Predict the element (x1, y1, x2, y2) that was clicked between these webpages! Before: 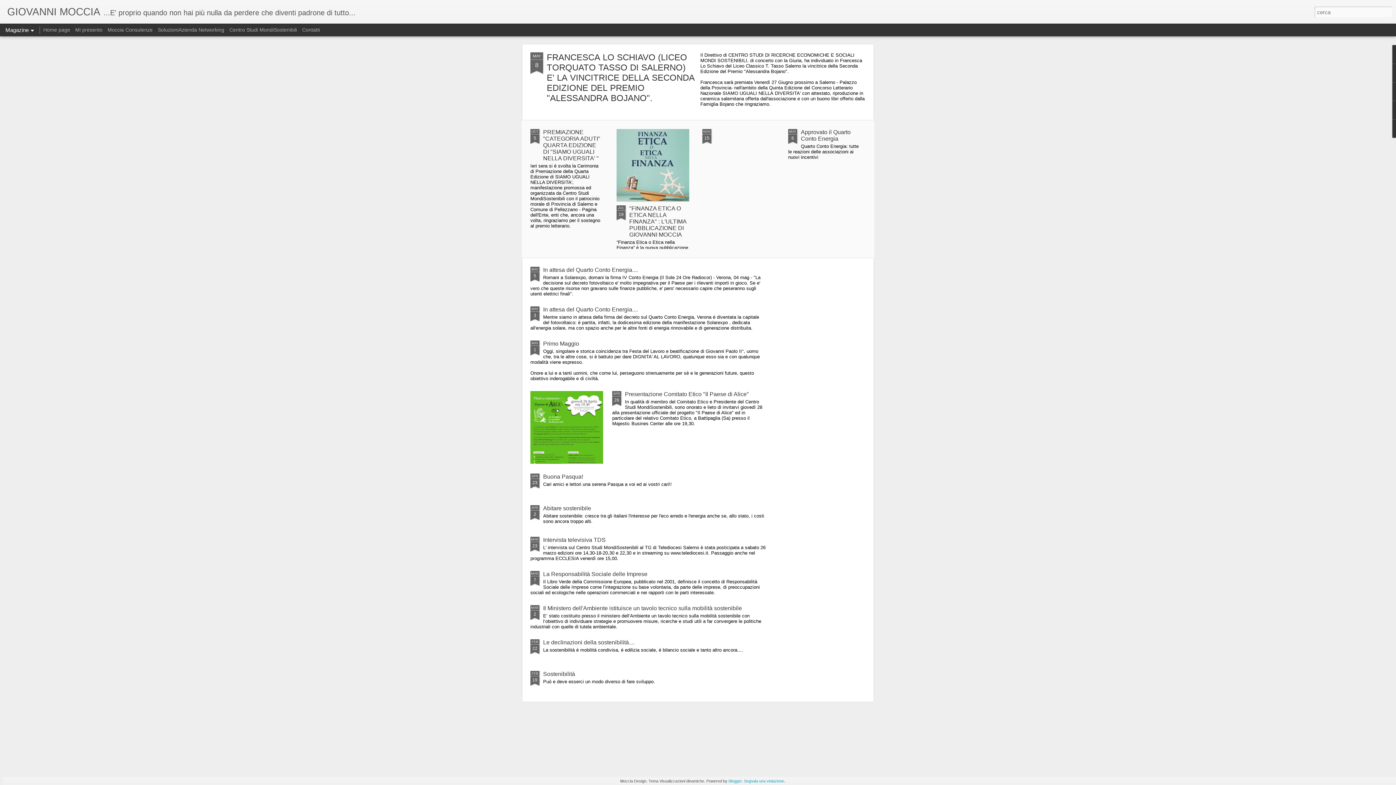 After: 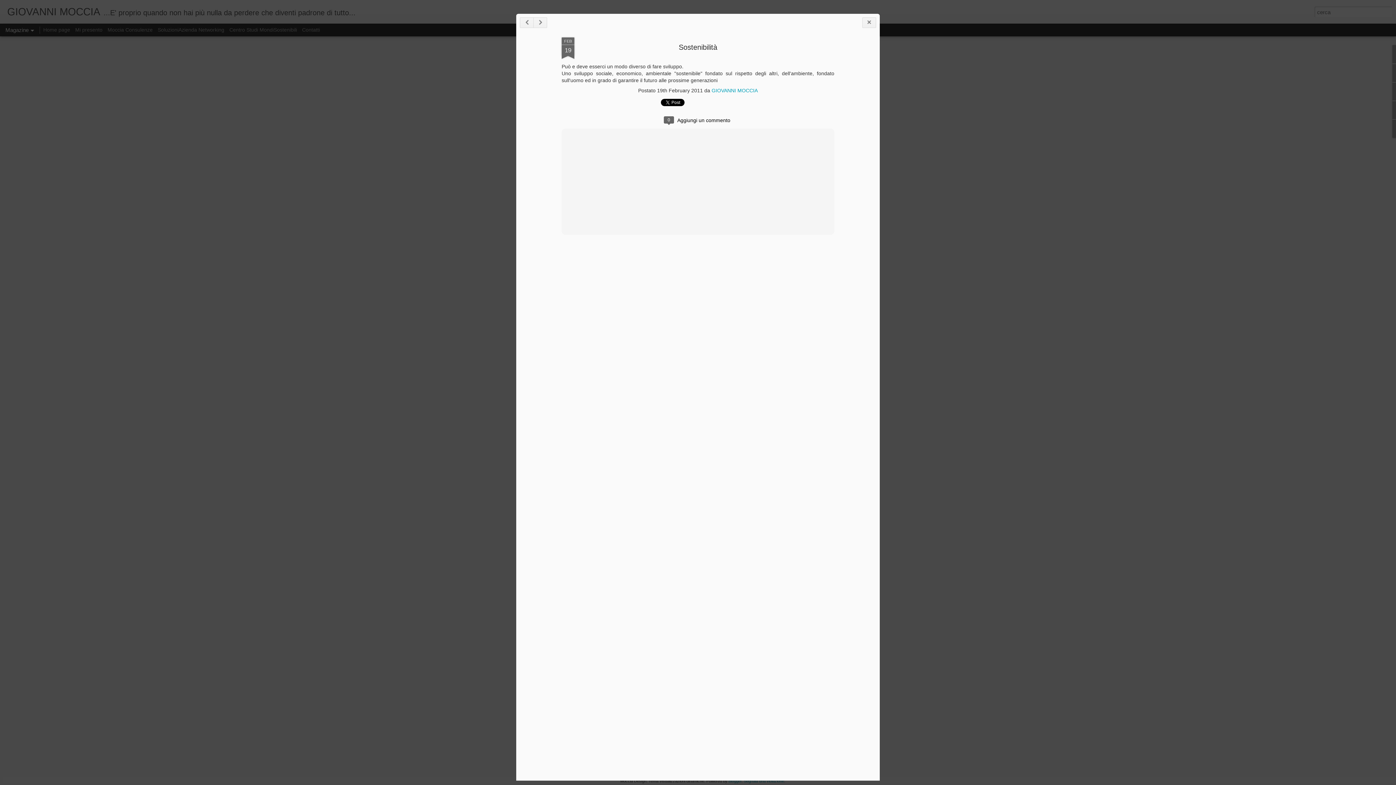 Action: label: Sostenibilità bbox: (543, 671, 575, 677)